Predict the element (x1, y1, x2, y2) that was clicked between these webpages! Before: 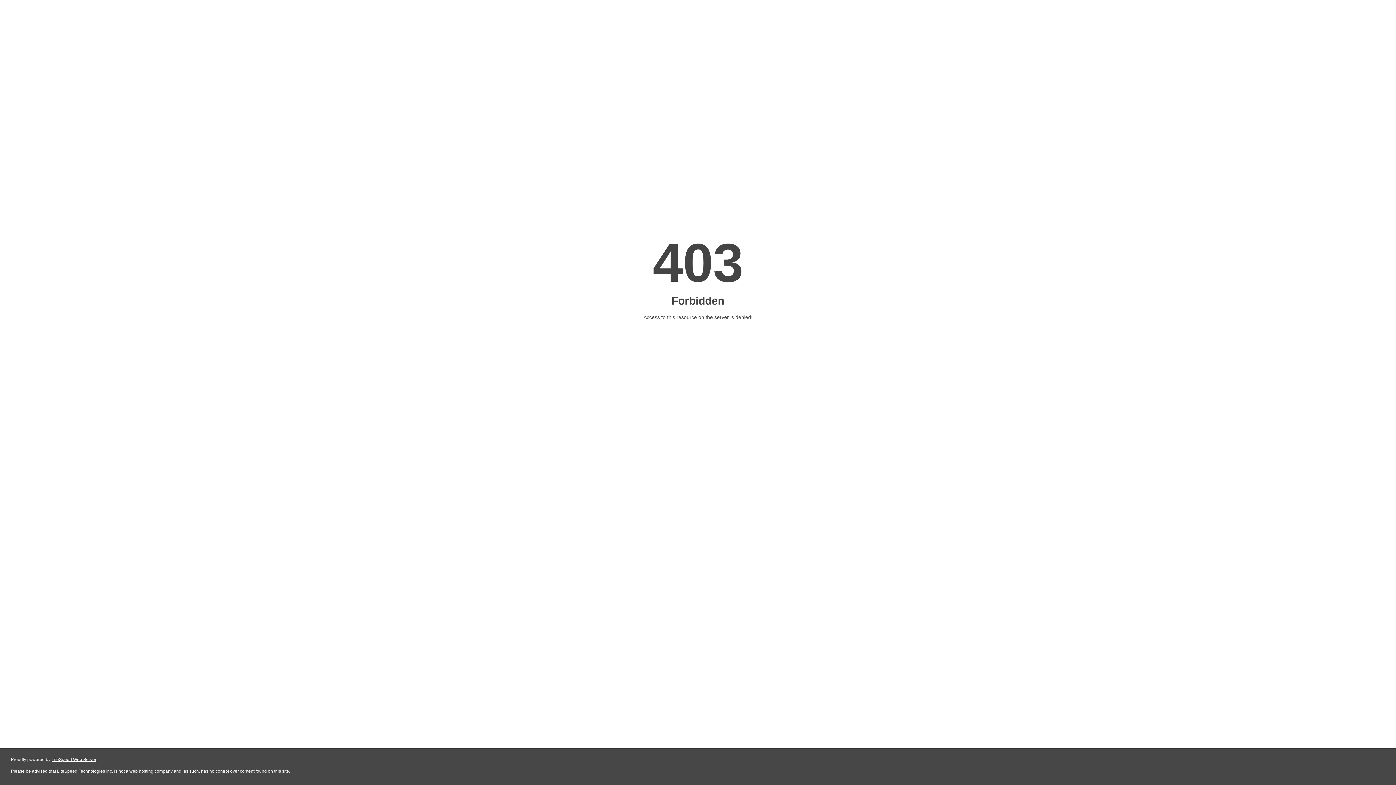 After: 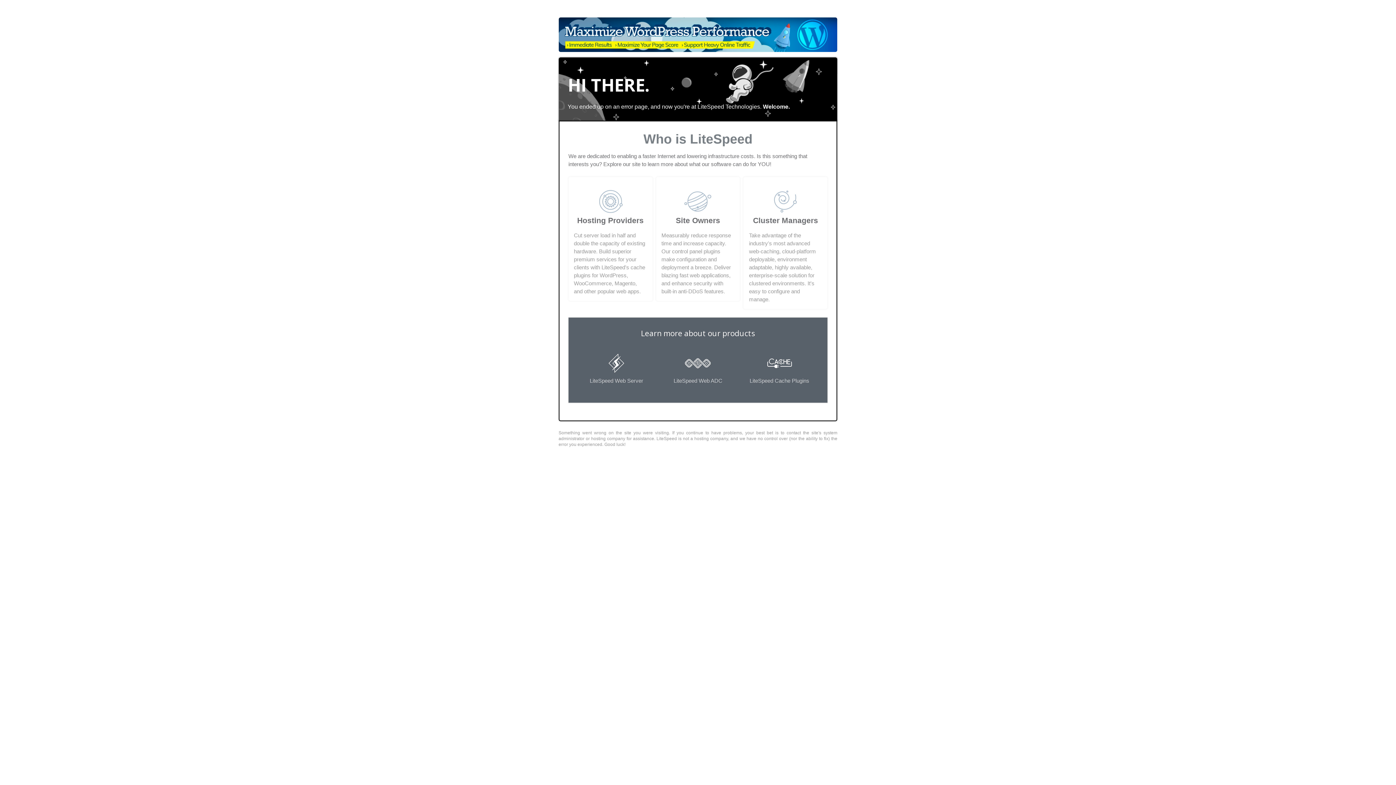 Action: bbox: (51, 757, 96, 762) label: LiteSpeed Web Server